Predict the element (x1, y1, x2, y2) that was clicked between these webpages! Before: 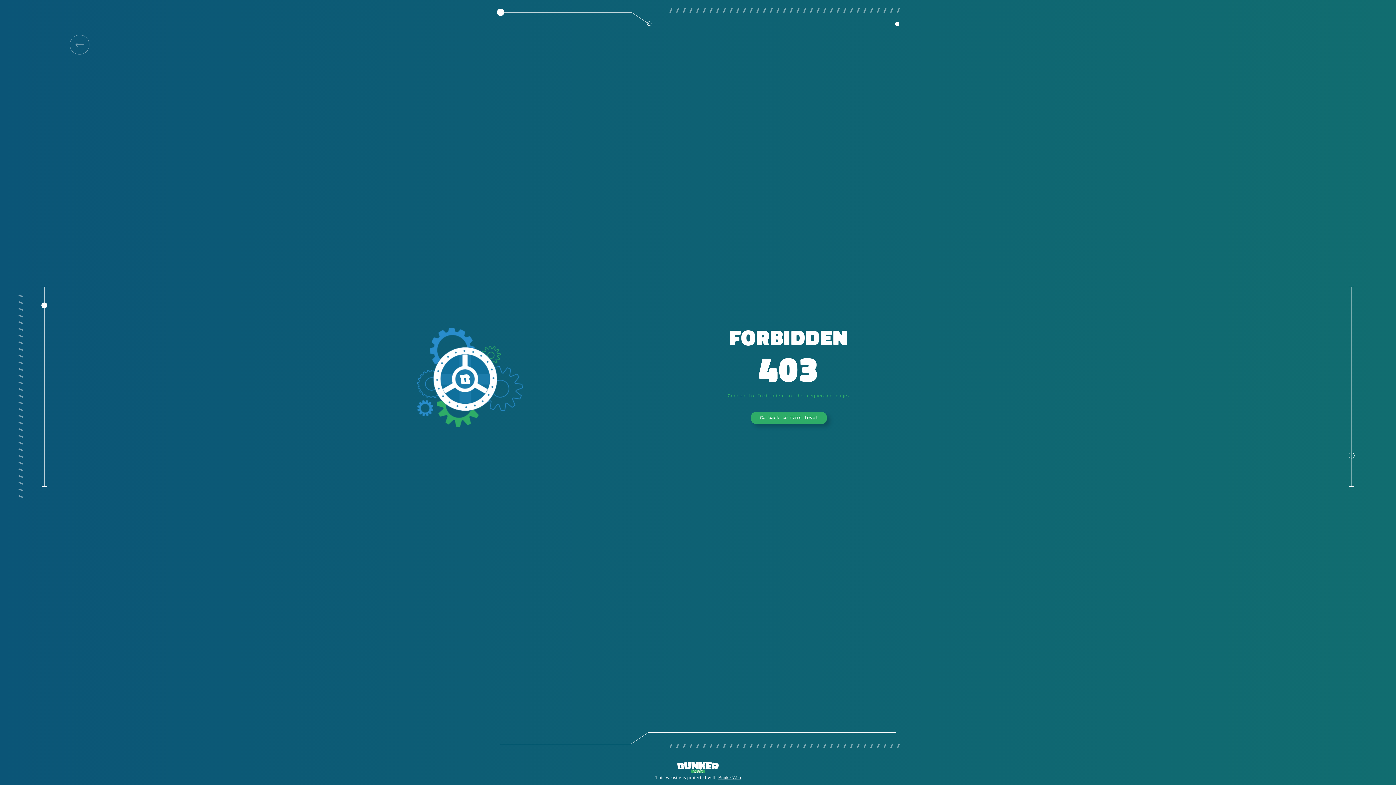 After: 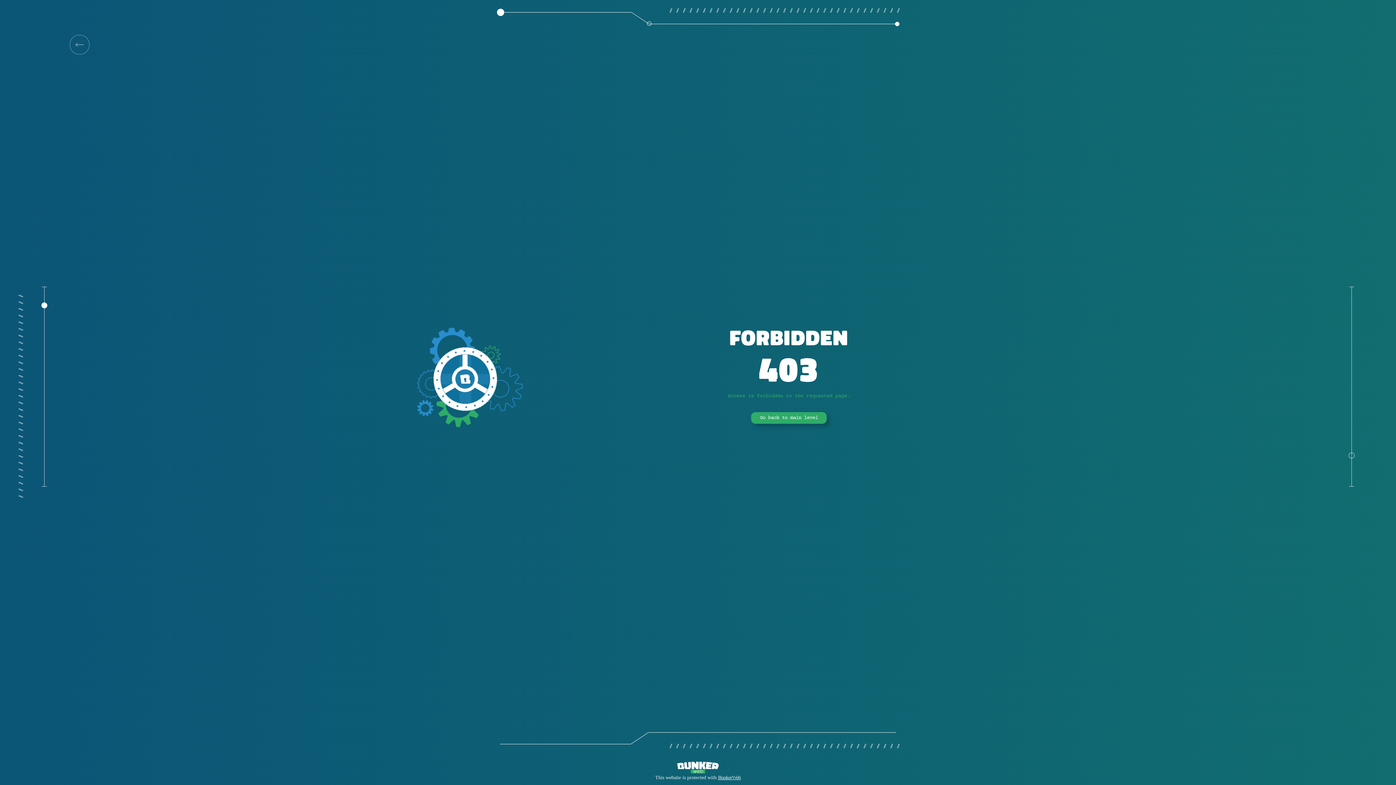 Action: bbox: (751, 412, 826, 424) label: Go back to main level